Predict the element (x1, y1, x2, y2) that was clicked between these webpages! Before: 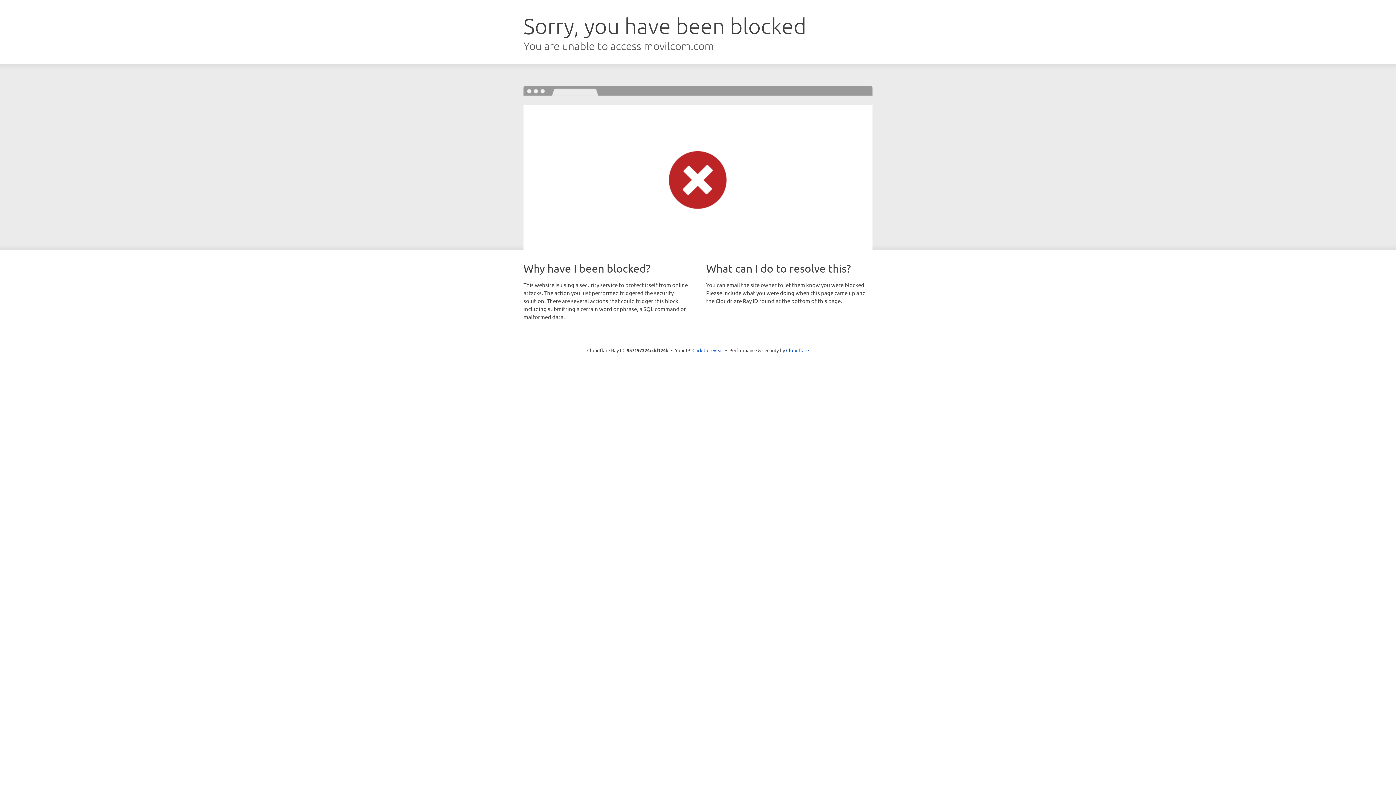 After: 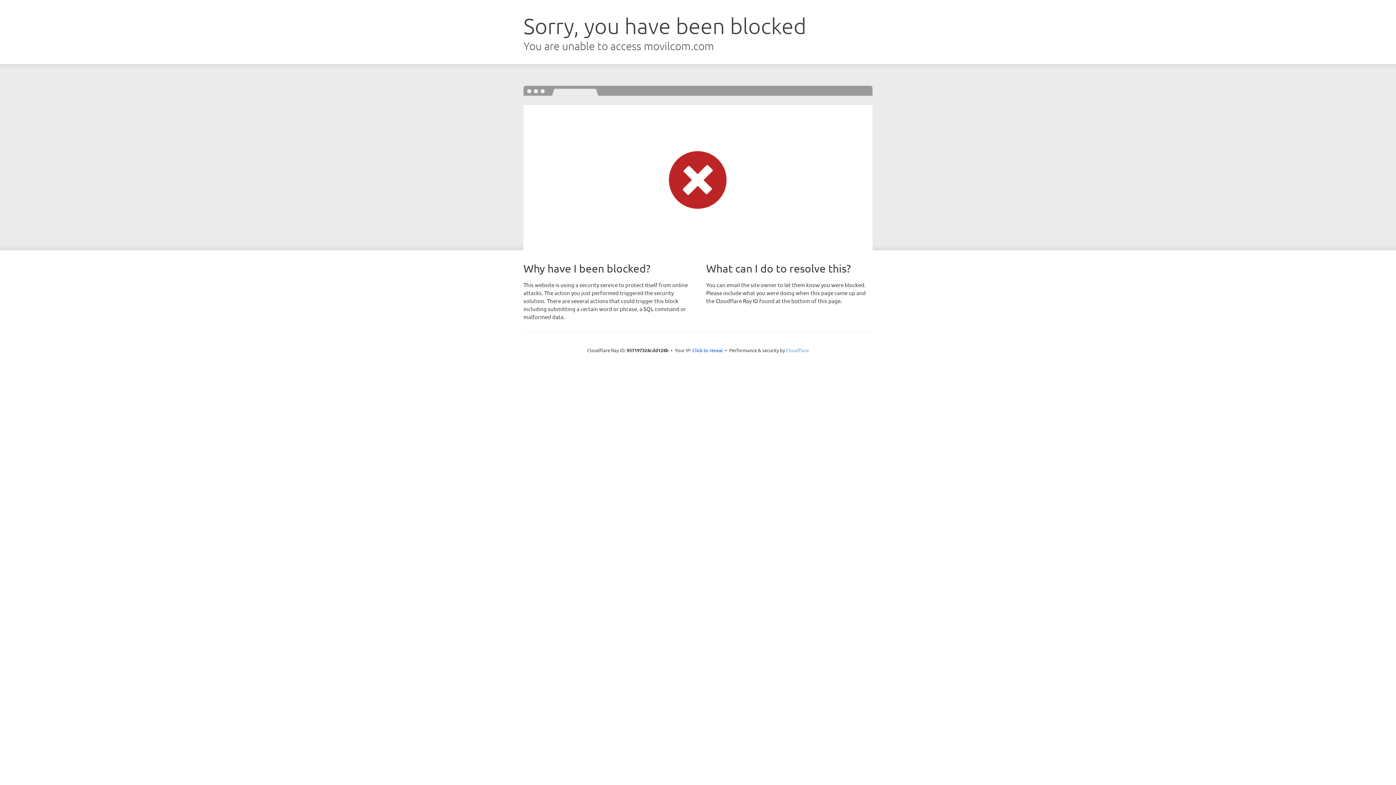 Action: bbox: (786, 347, 809, 353) label: Cloudflare